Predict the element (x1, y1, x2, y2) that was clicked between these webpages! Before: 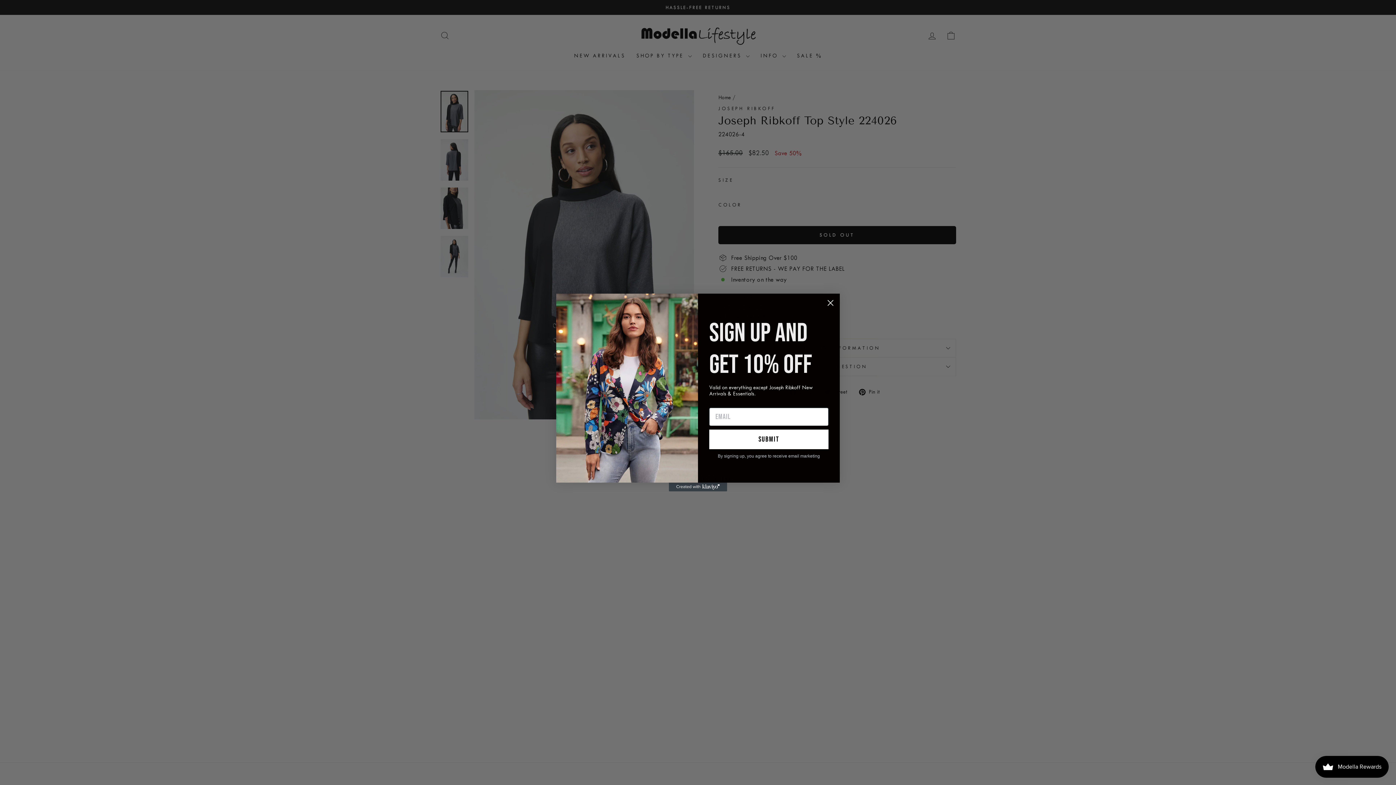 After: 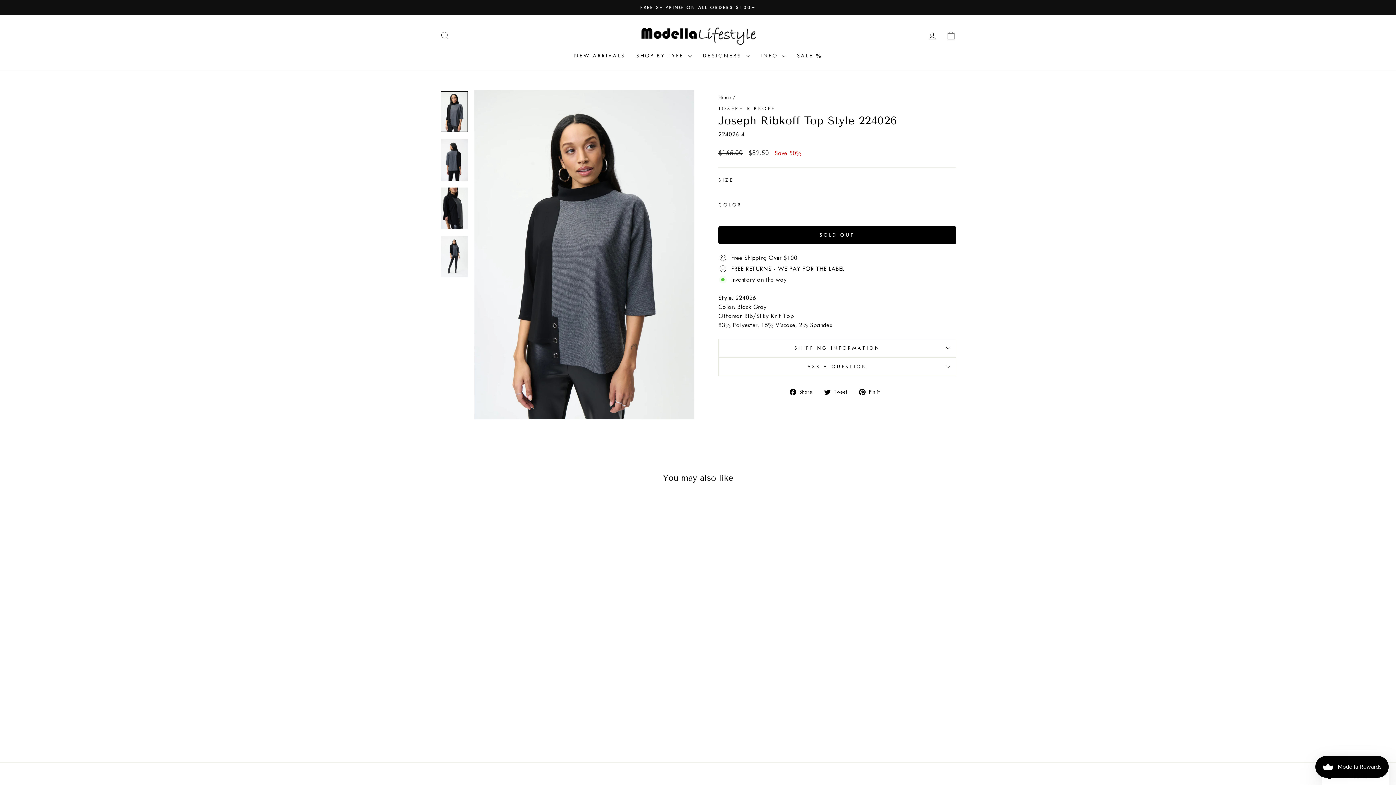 Action: label: Close dialog bbox: (824, 313, 837, 326)